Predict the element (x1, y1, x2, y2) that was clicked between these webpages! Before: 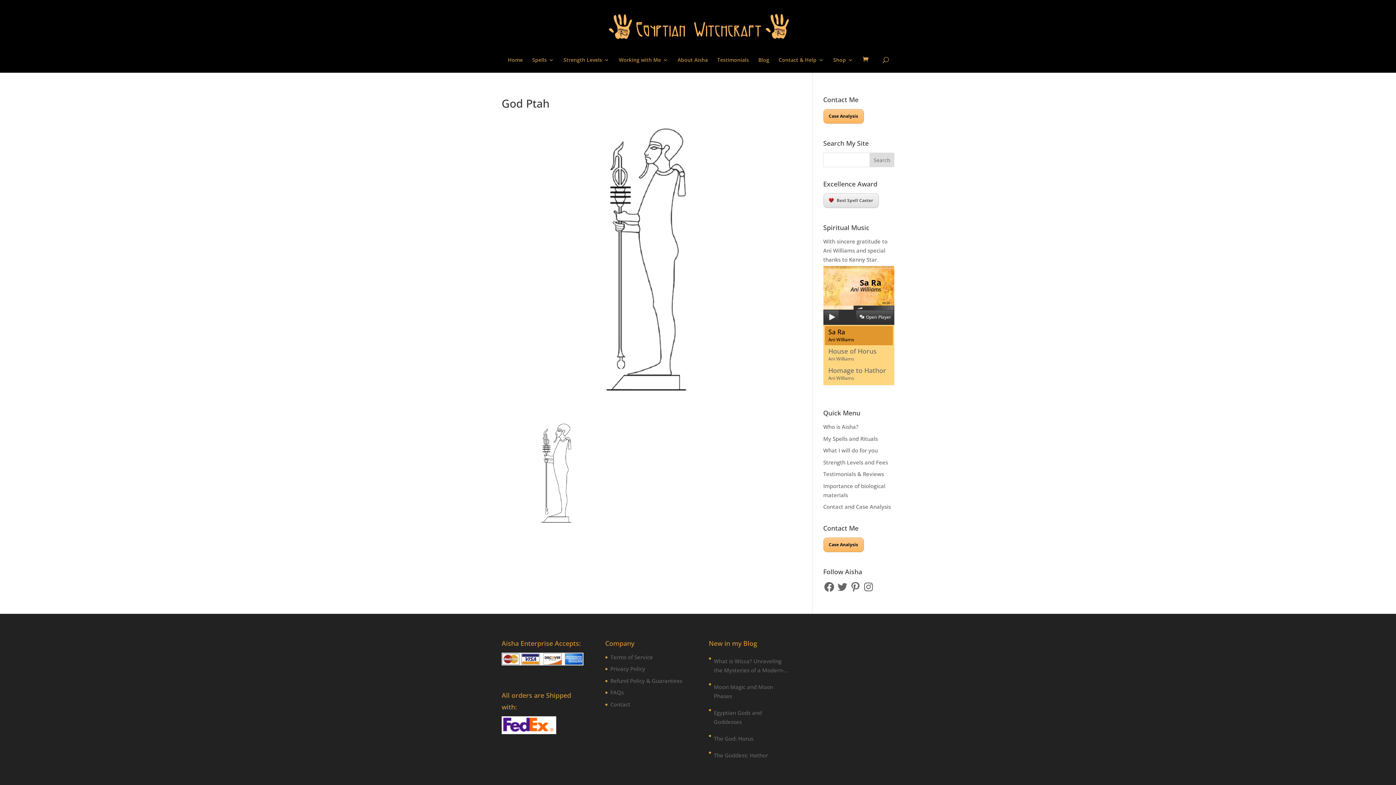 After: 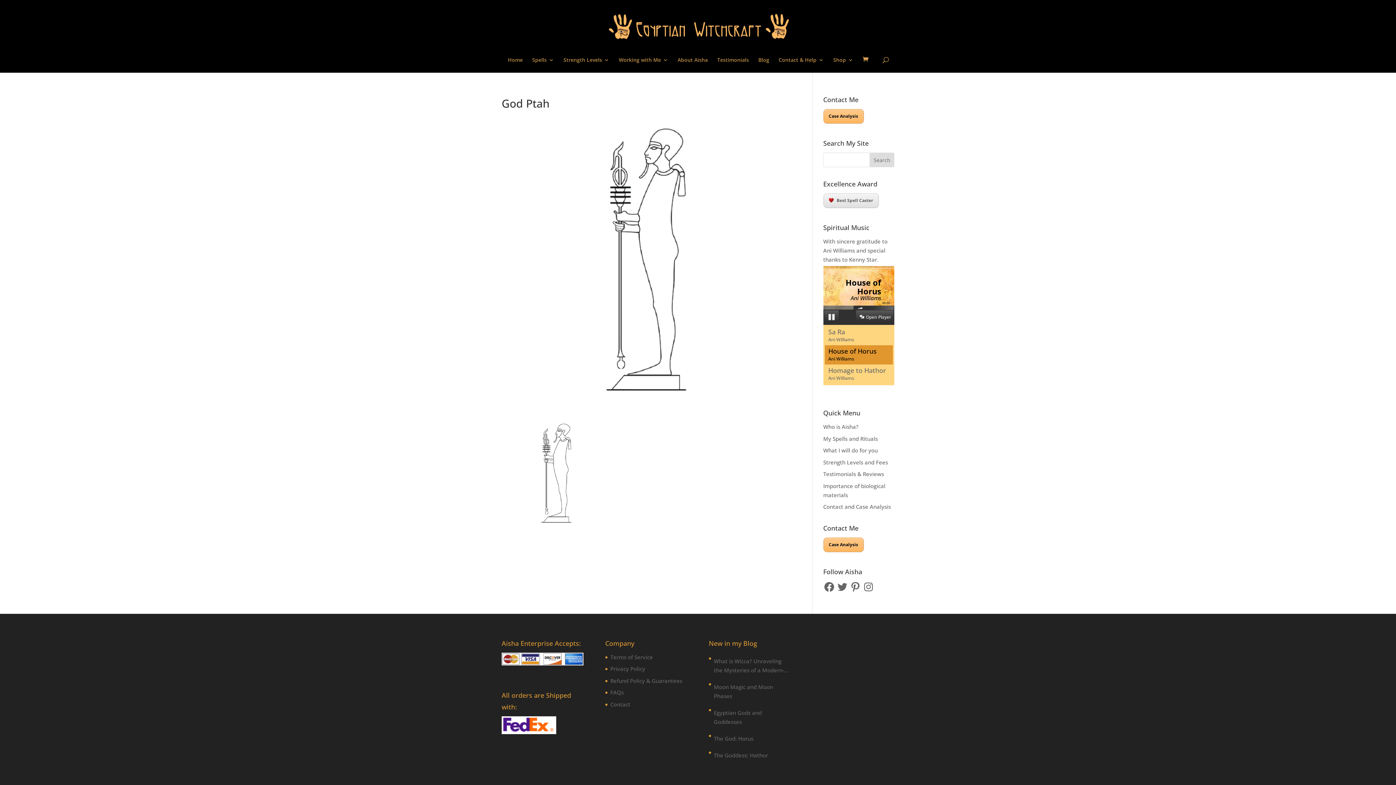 Action: bbox: (824, 345, 893, 364) label: House of Horus
Ani Williams